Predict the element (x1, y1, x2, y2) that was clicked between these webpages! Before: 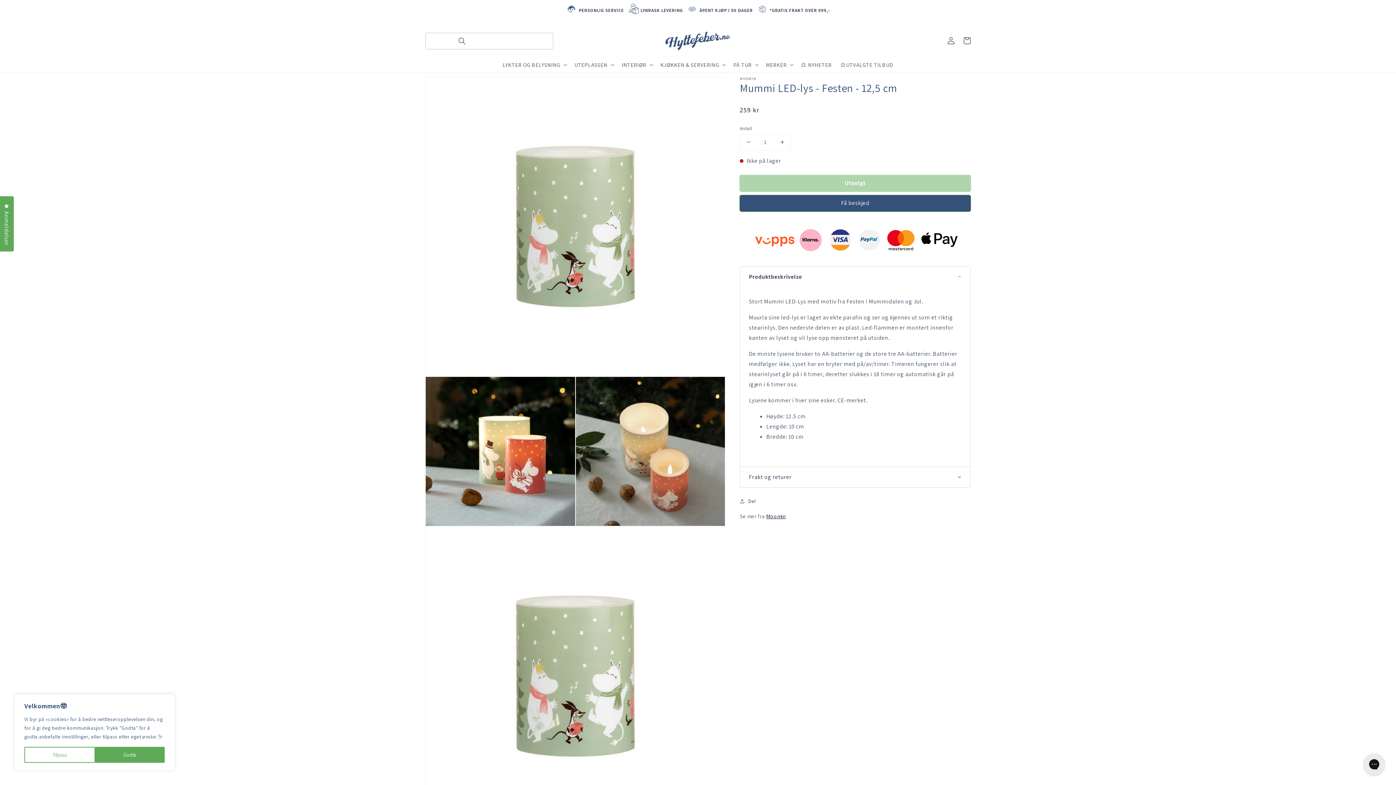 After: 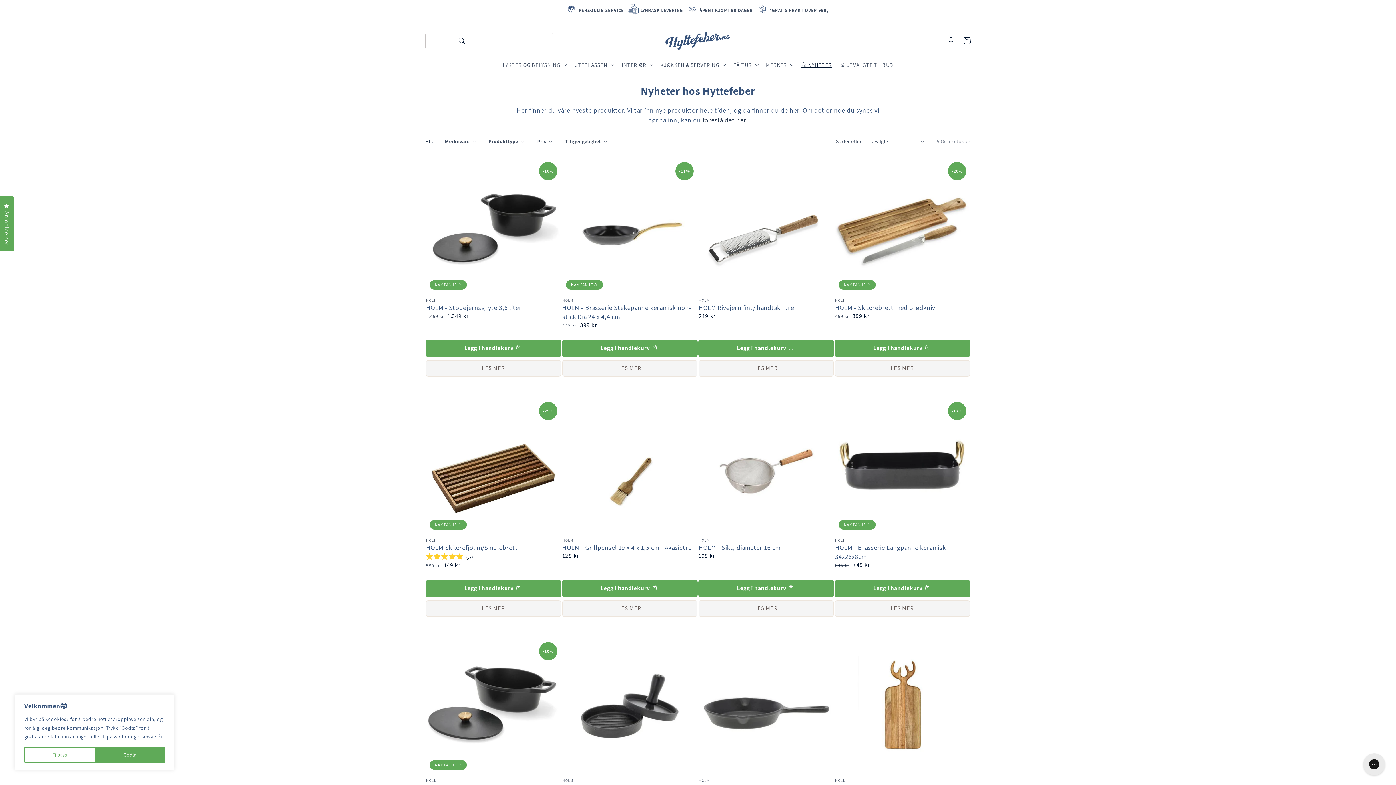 Action: label: ⭐️ NYHETER bbox: (796, 56, 836, 72)